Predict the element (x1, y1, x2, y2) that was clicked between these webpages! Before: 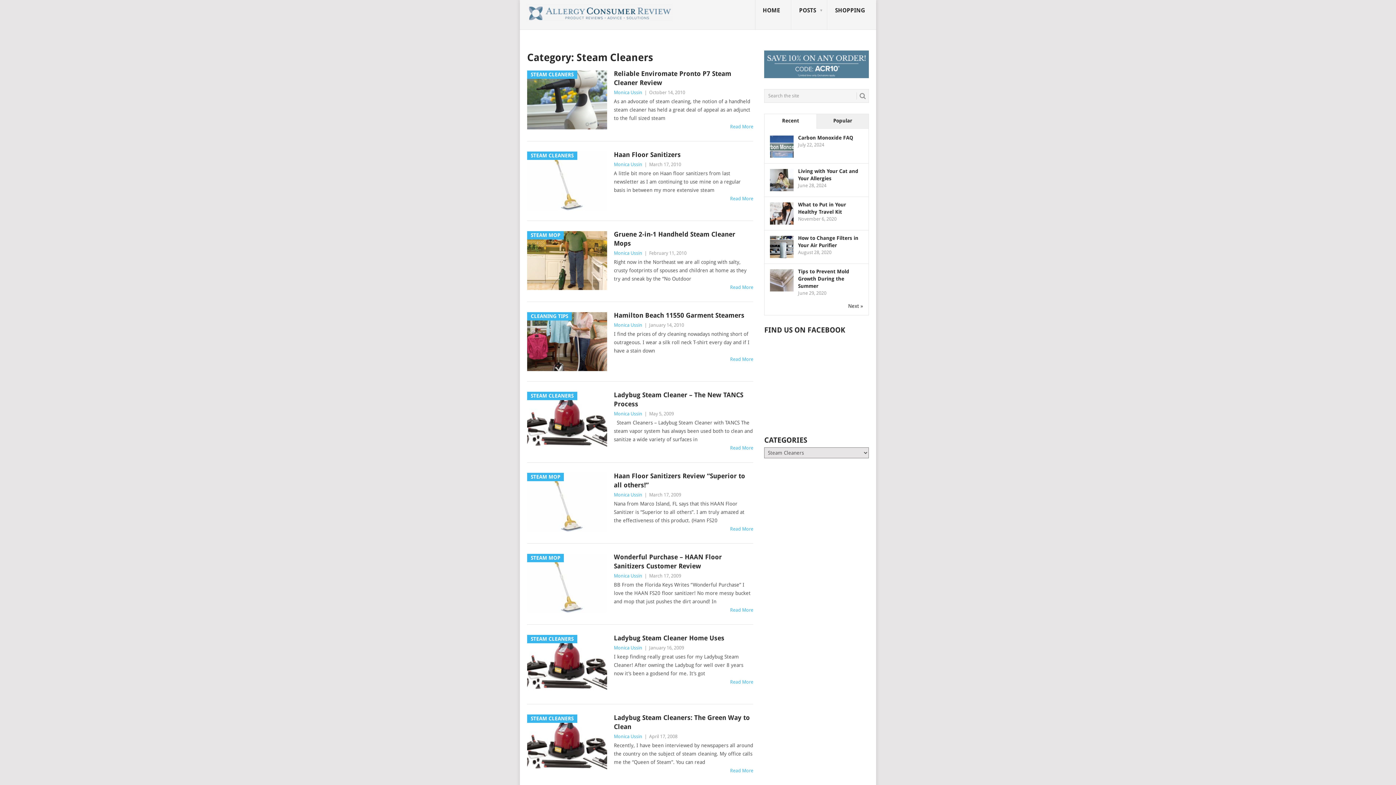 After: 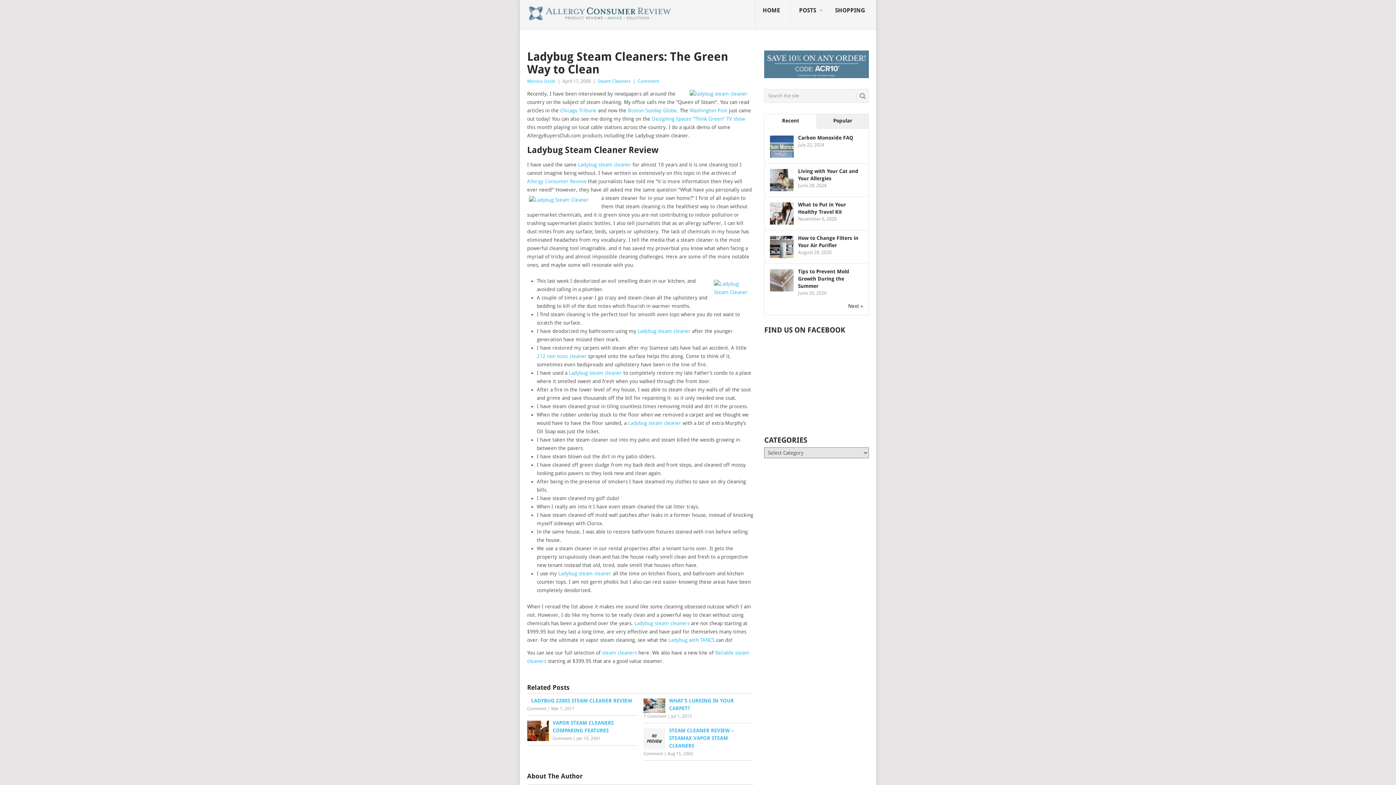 Action: label: STEAM CLEANERS bbox: (527, 714, 607, 773)